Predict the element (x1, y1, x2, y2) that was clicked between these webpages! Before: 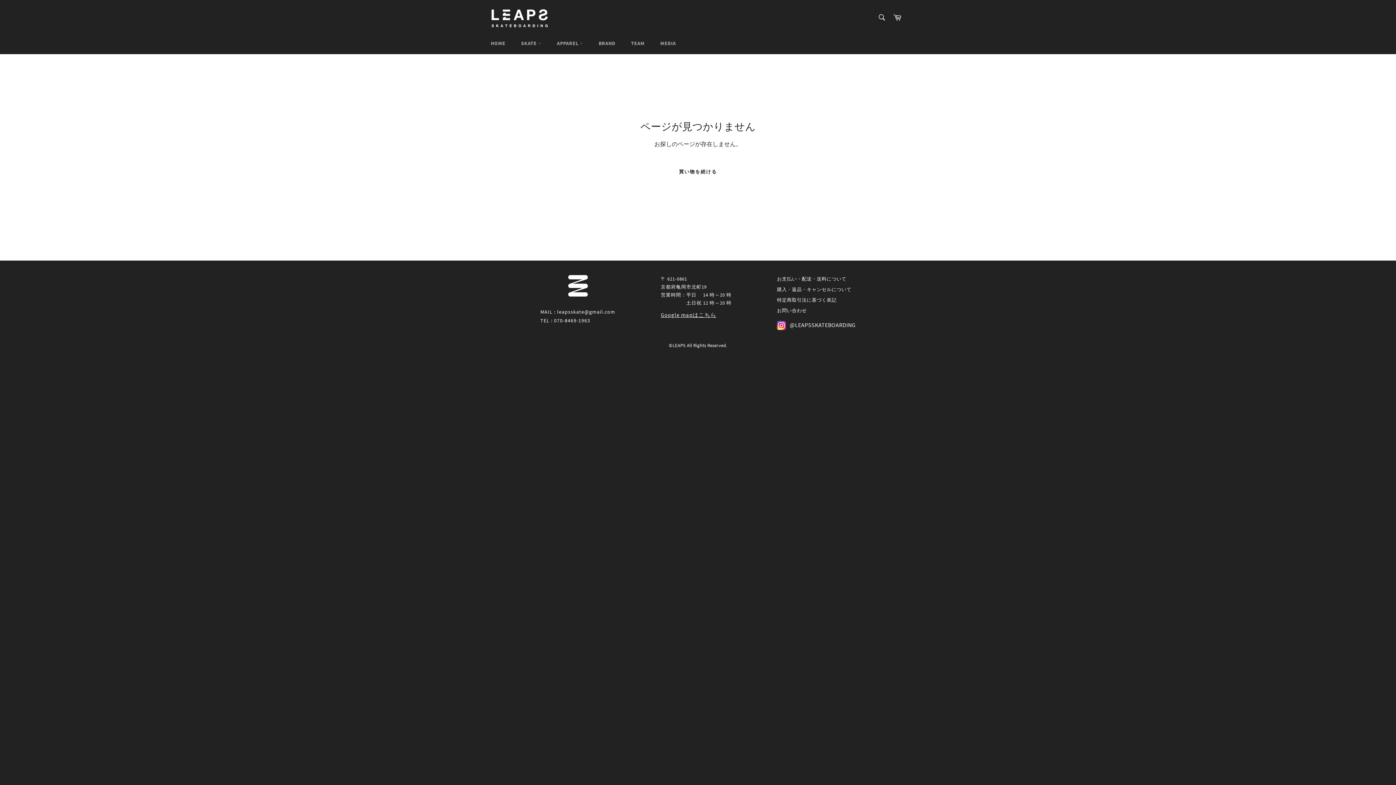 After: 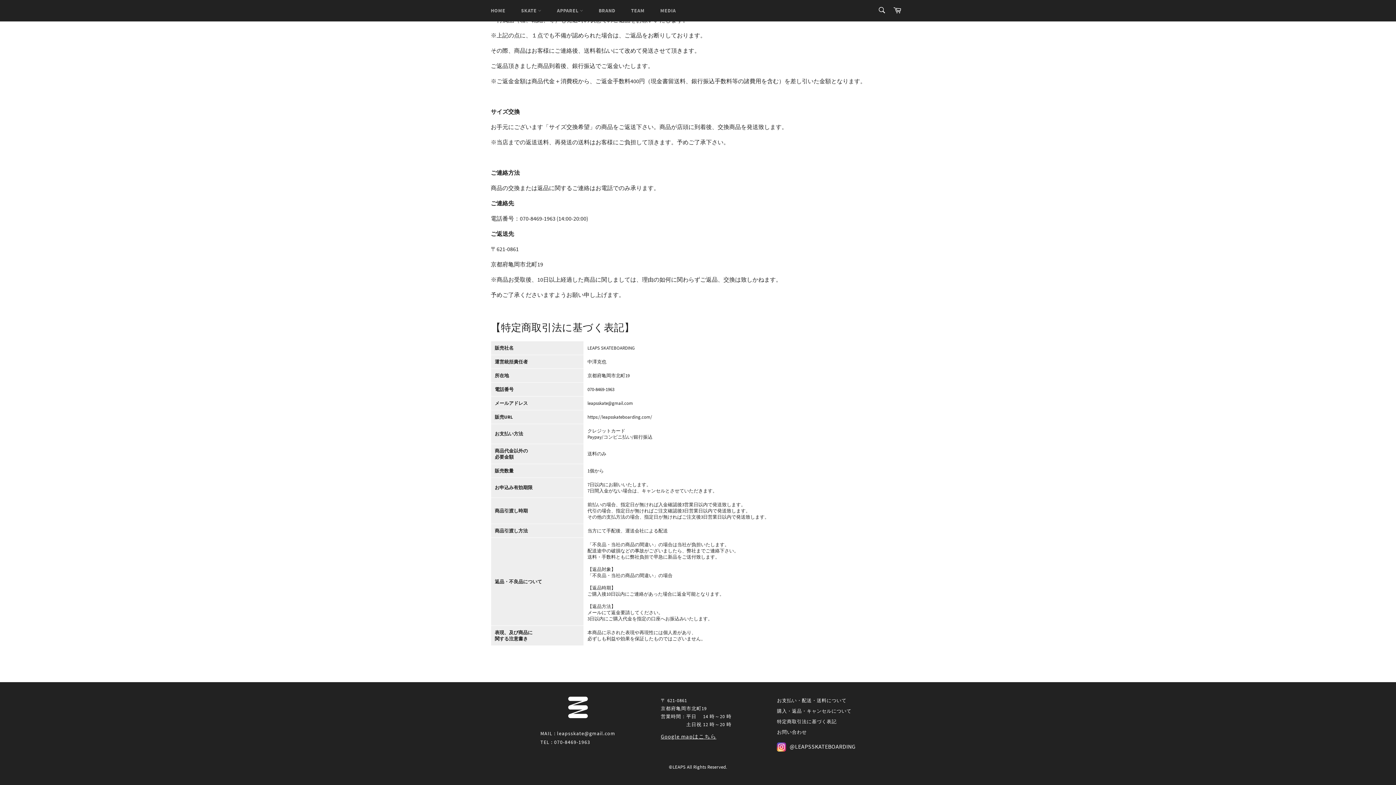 Action: label: 特定商取引法に基づく表記 bbox: (777, 296, 836, 303)